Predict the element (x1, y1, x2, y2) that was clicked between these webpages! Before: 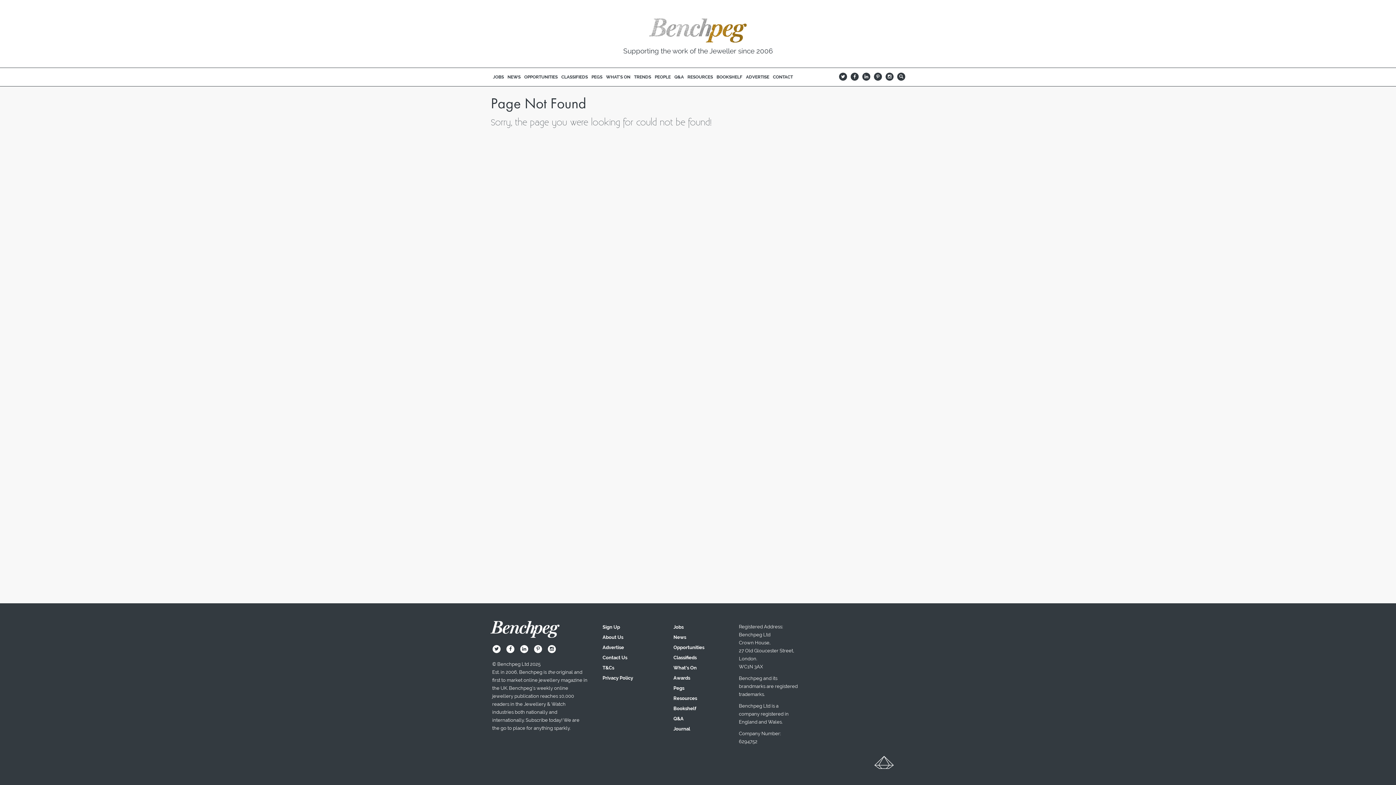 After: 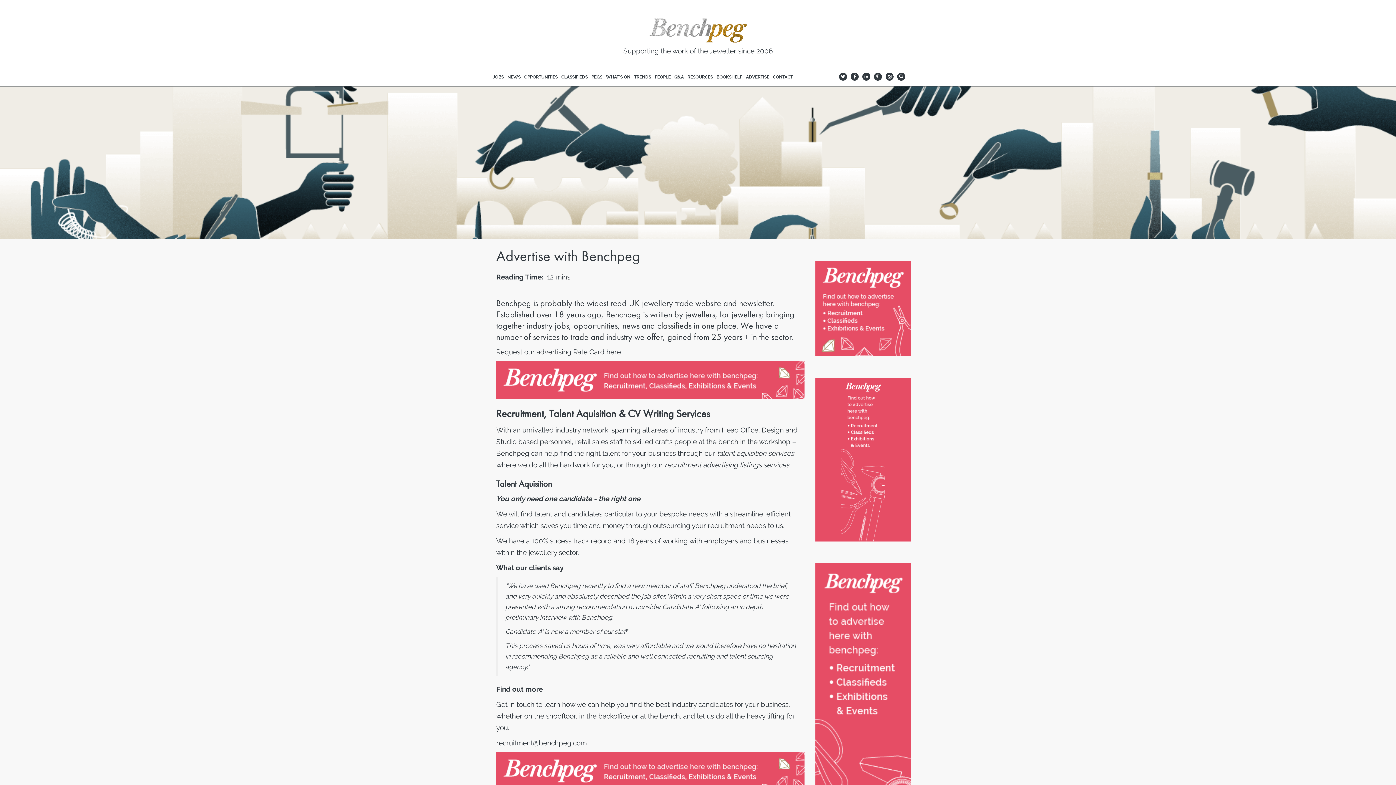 Action: bbox: (744, 71, 771, 82) label: ADVERTISE